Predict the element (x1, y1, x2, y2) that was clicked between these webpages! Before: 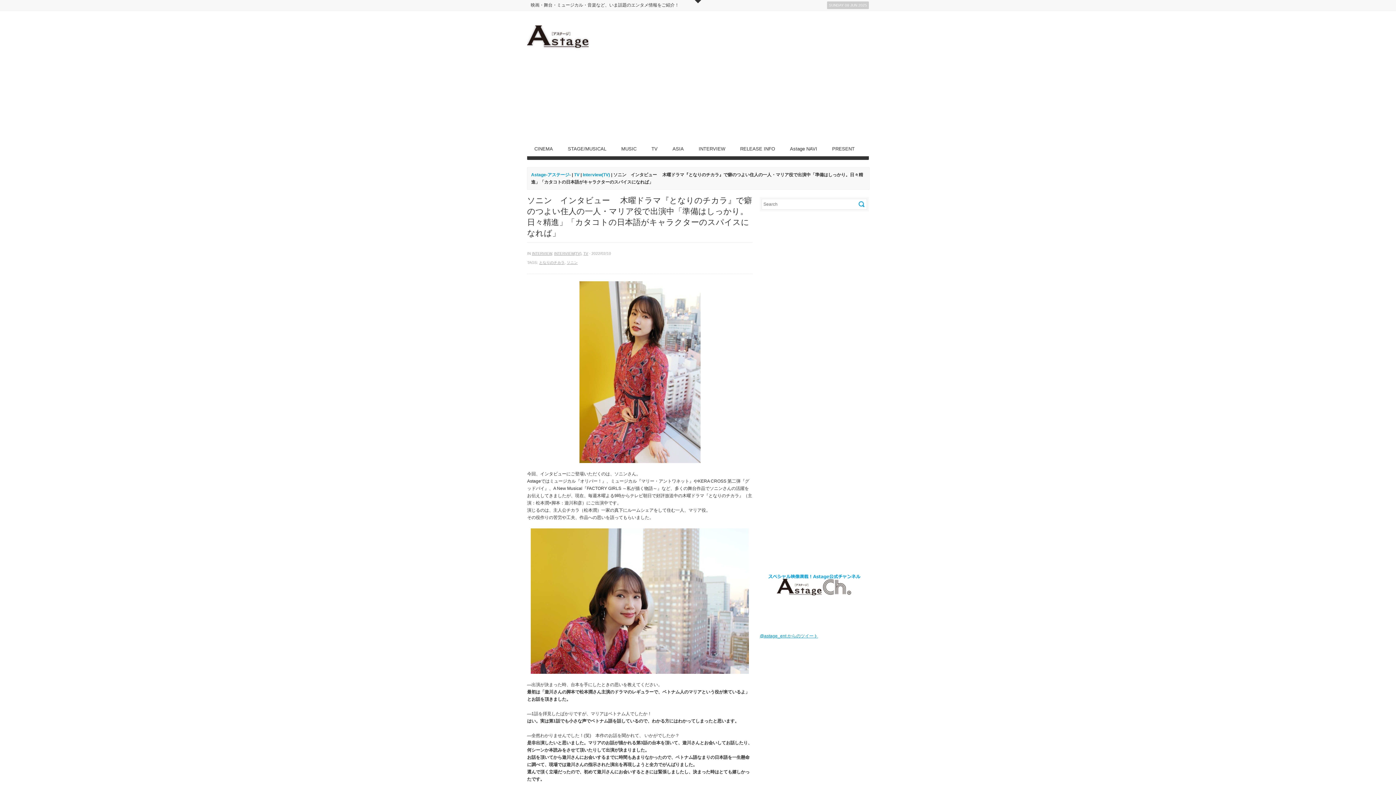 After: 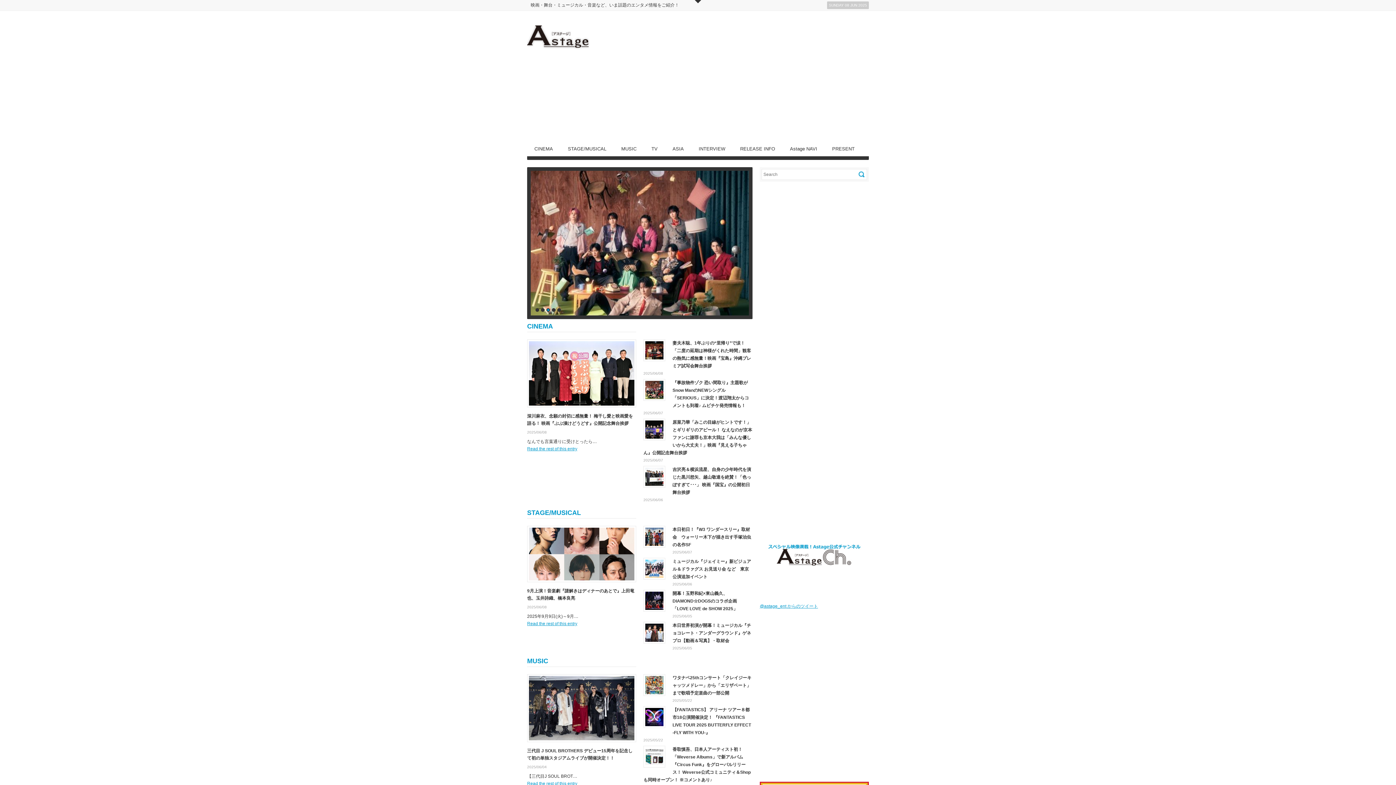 Action: bbox: (527, 25, 589, 49)